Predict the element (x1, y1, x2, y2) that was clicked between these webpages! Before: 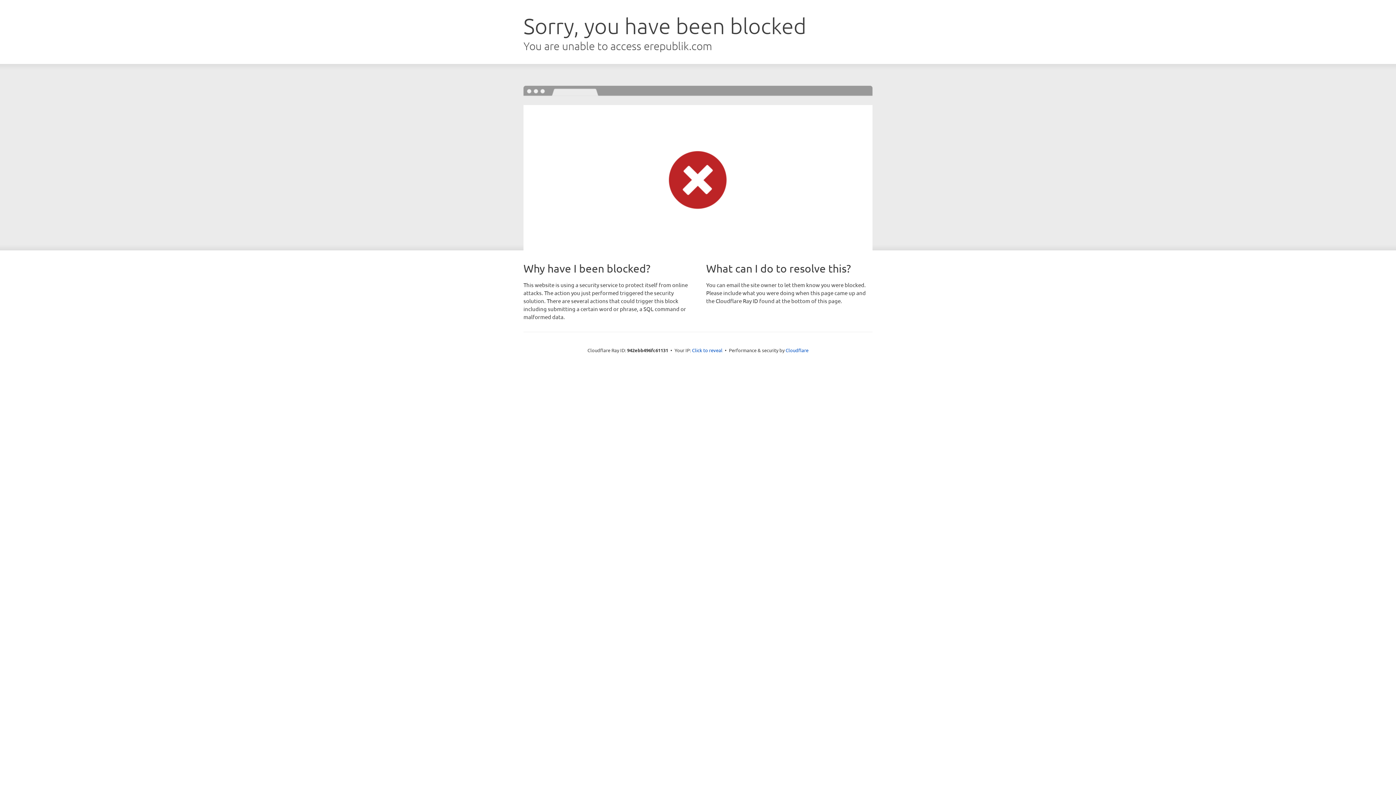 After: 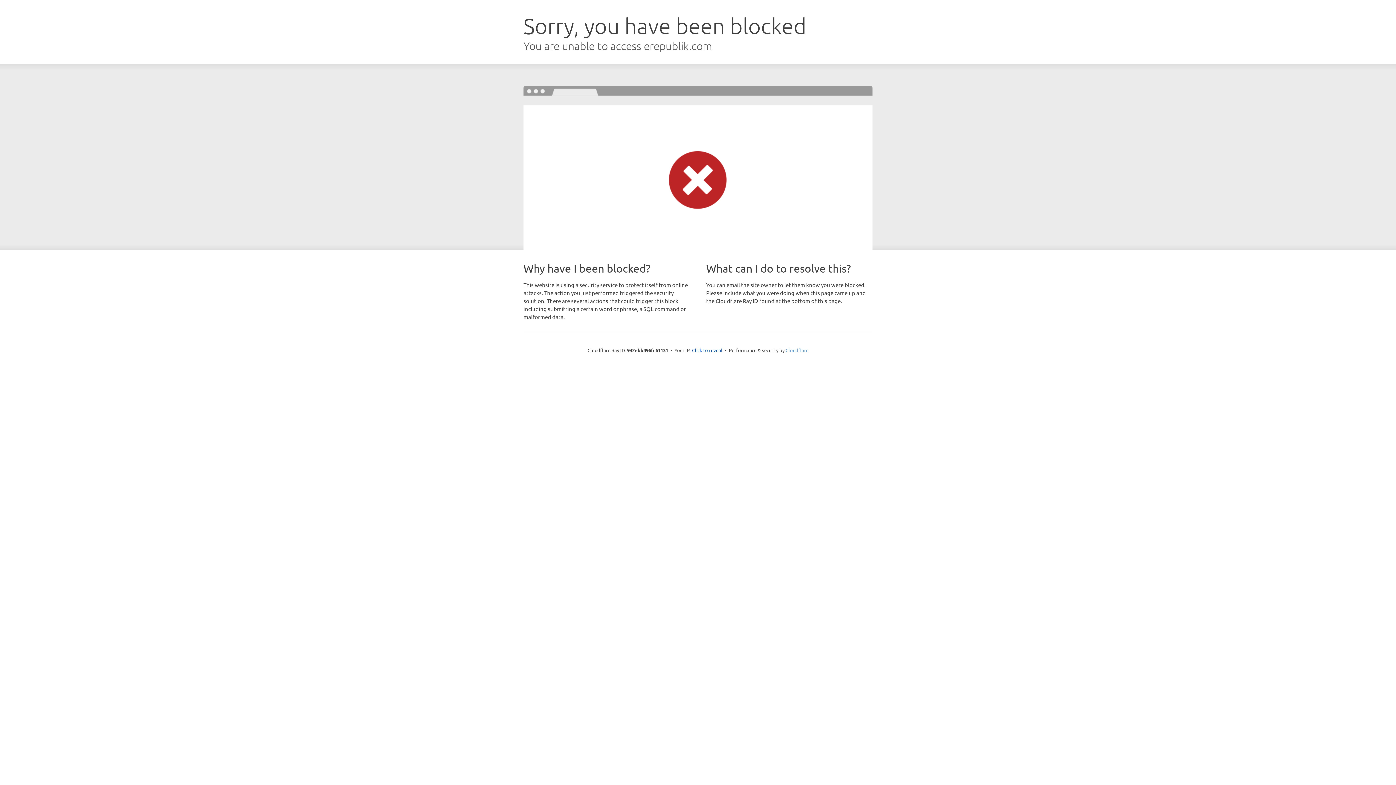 Action: label: Cloudflare bbox: (785, 347, 808, 353)